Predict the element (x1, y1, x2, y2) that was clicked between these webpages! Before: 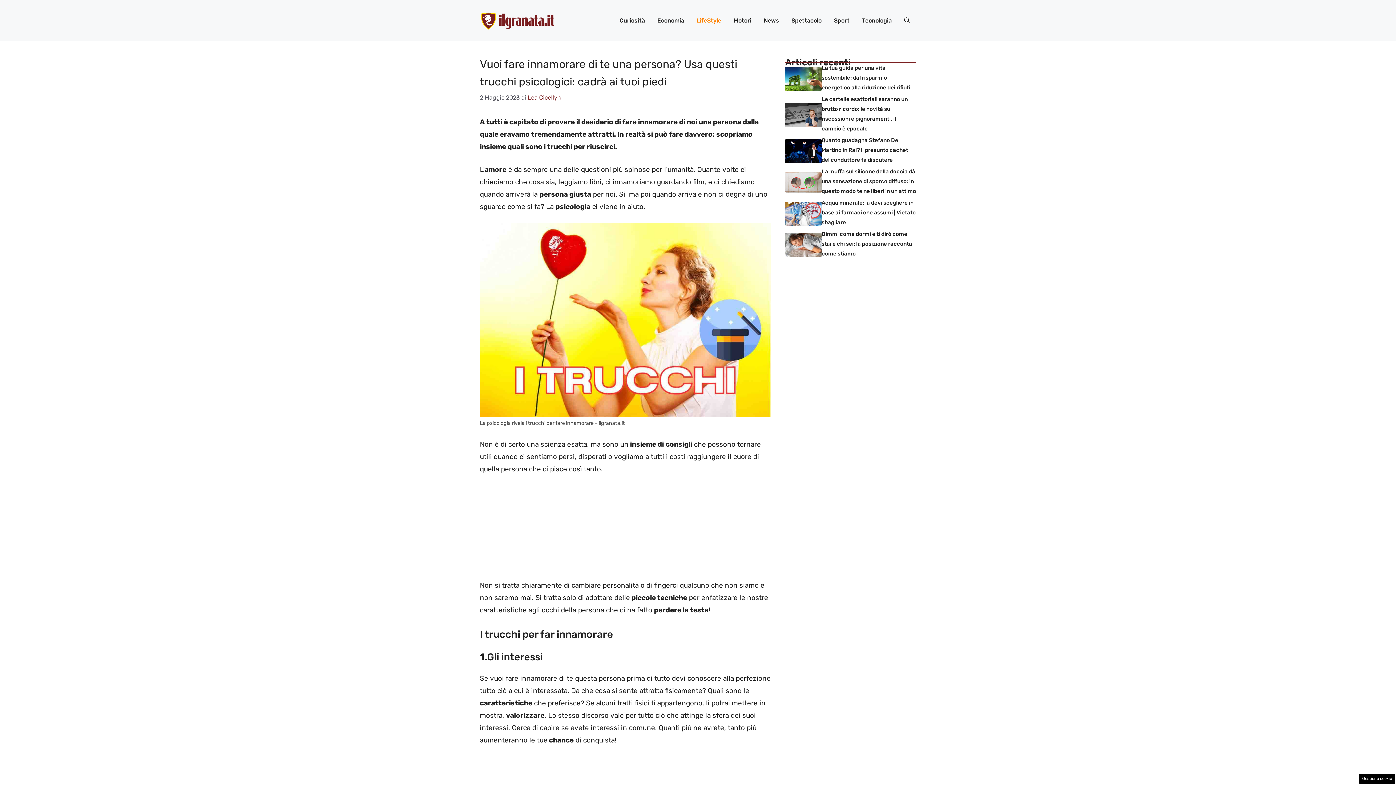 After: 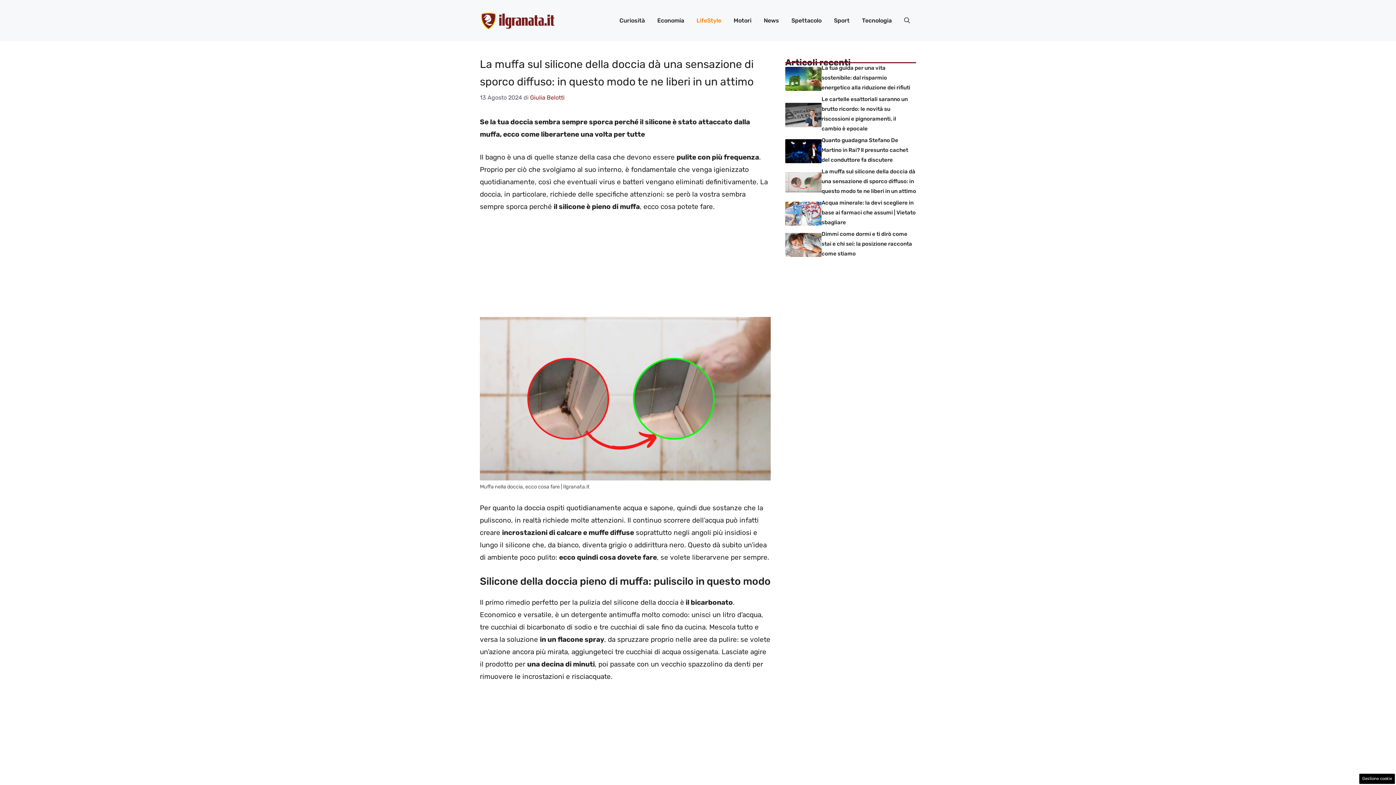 Action: bbox: (785, 177, 821, 186)